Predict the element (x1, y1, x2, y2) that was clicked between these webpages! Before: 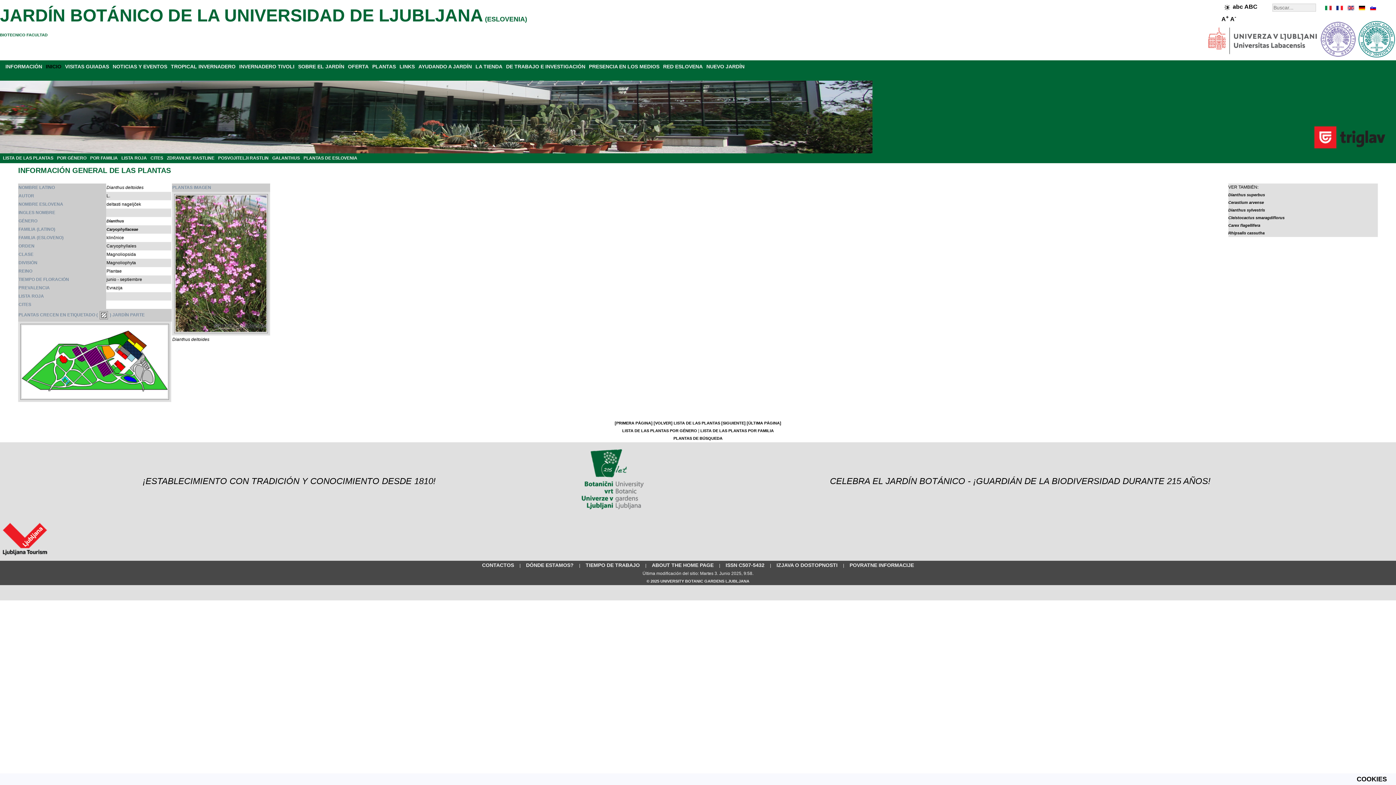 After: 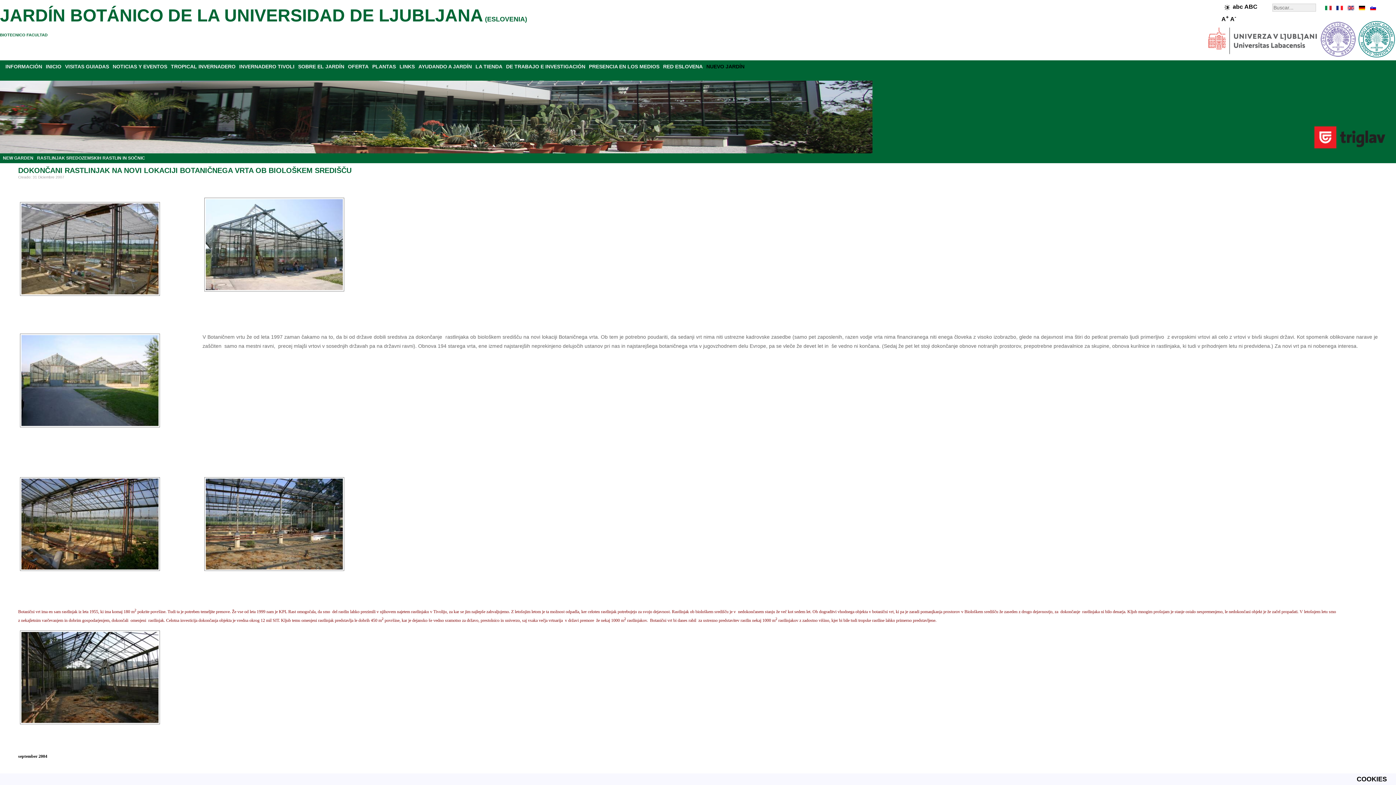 Action: label: NUEVO JARDÍN bbox: (706, 63, 744, 69)